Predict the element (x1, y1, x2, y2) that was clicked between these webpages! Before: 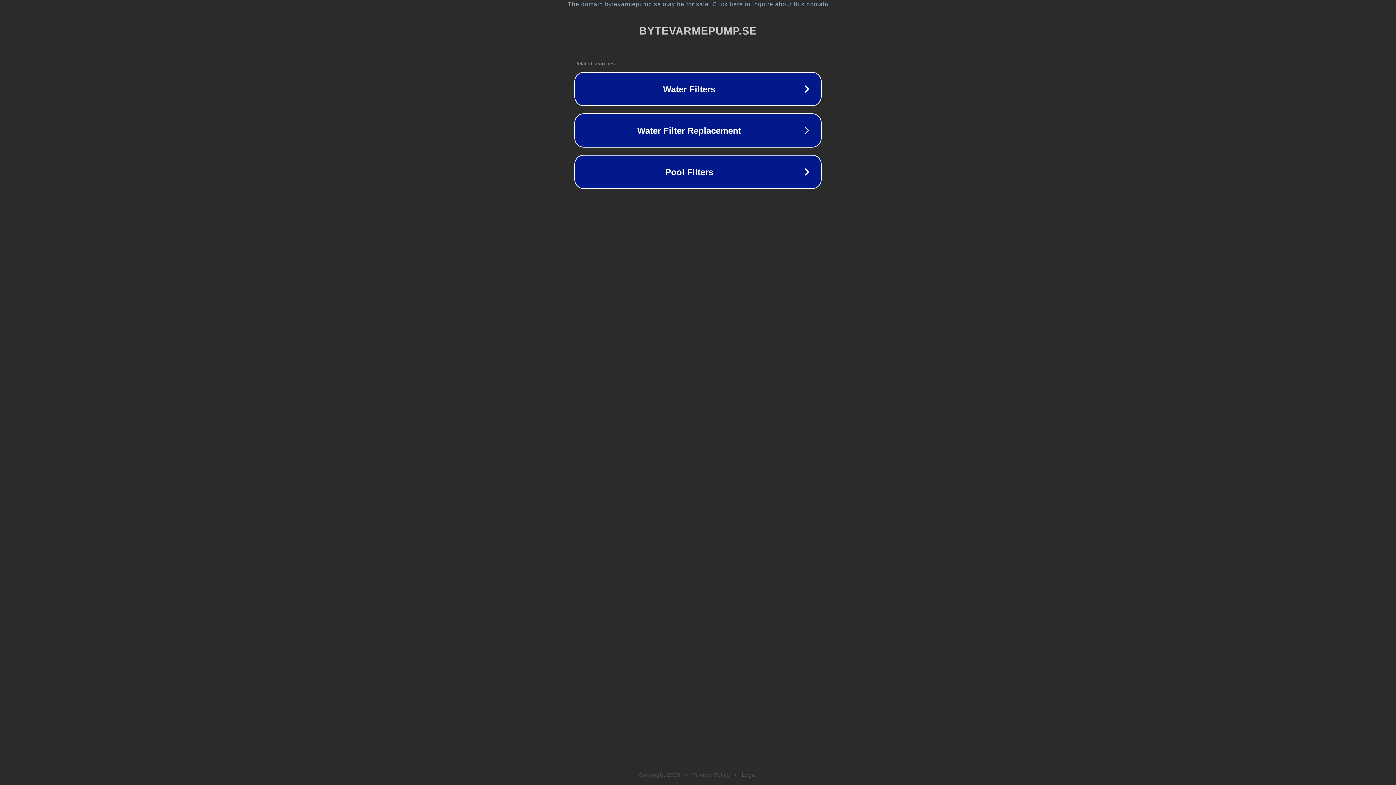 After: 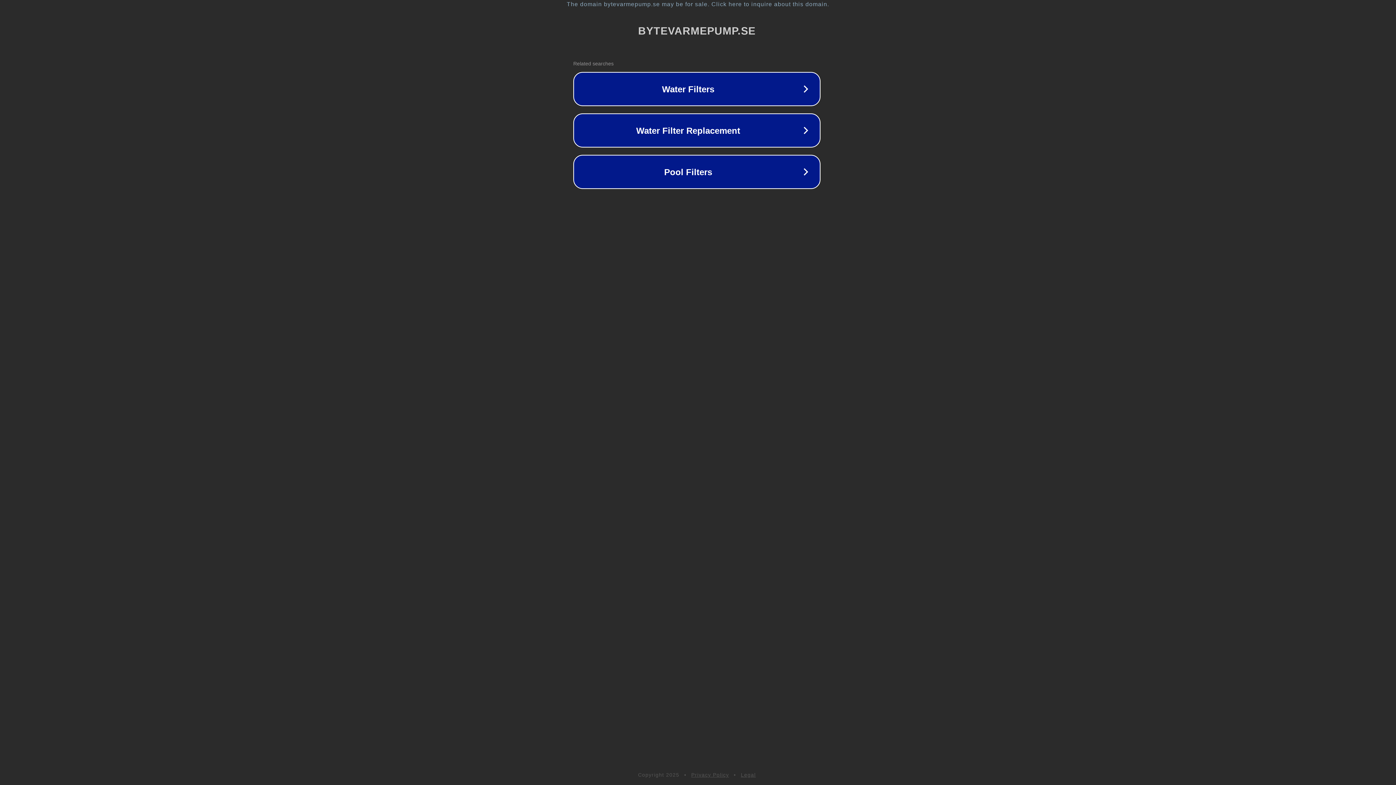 Action: bbox: (1, 1, 1397, 7) label: The domain bytevarmepump.se may be for sale. Click here to inquire about this domain.